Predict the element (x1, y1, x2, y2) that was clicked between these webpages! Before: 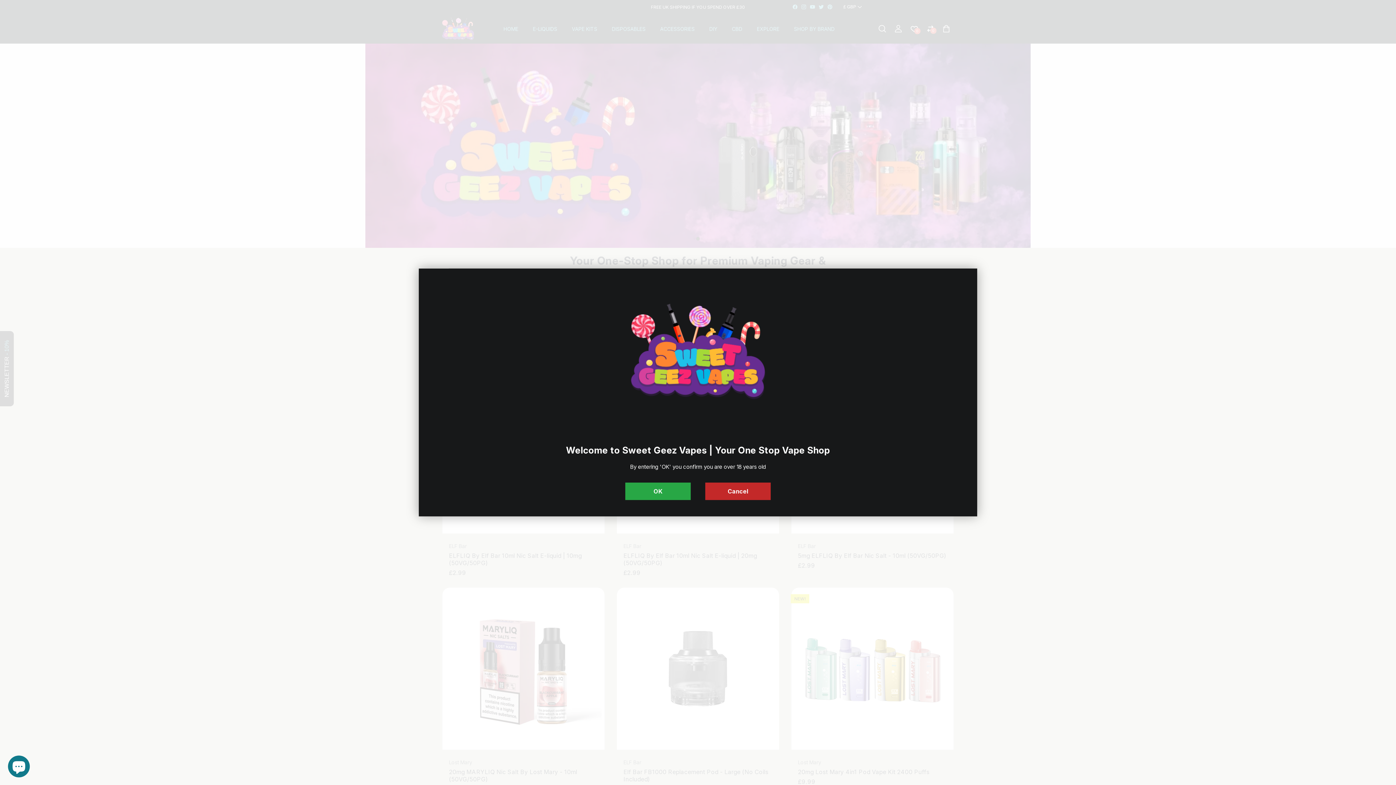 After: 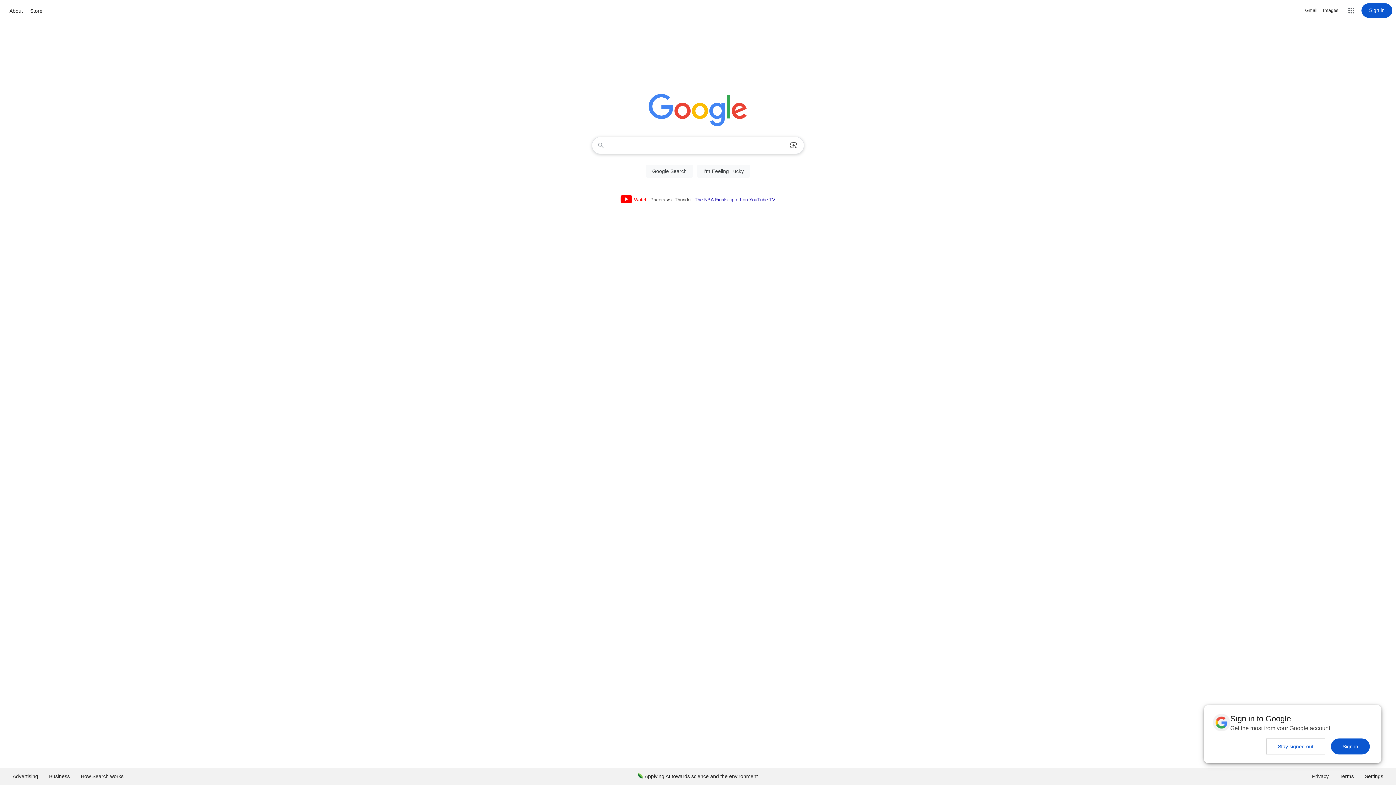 Action: label: Cancel bbox: (705, 482, 770, 500)